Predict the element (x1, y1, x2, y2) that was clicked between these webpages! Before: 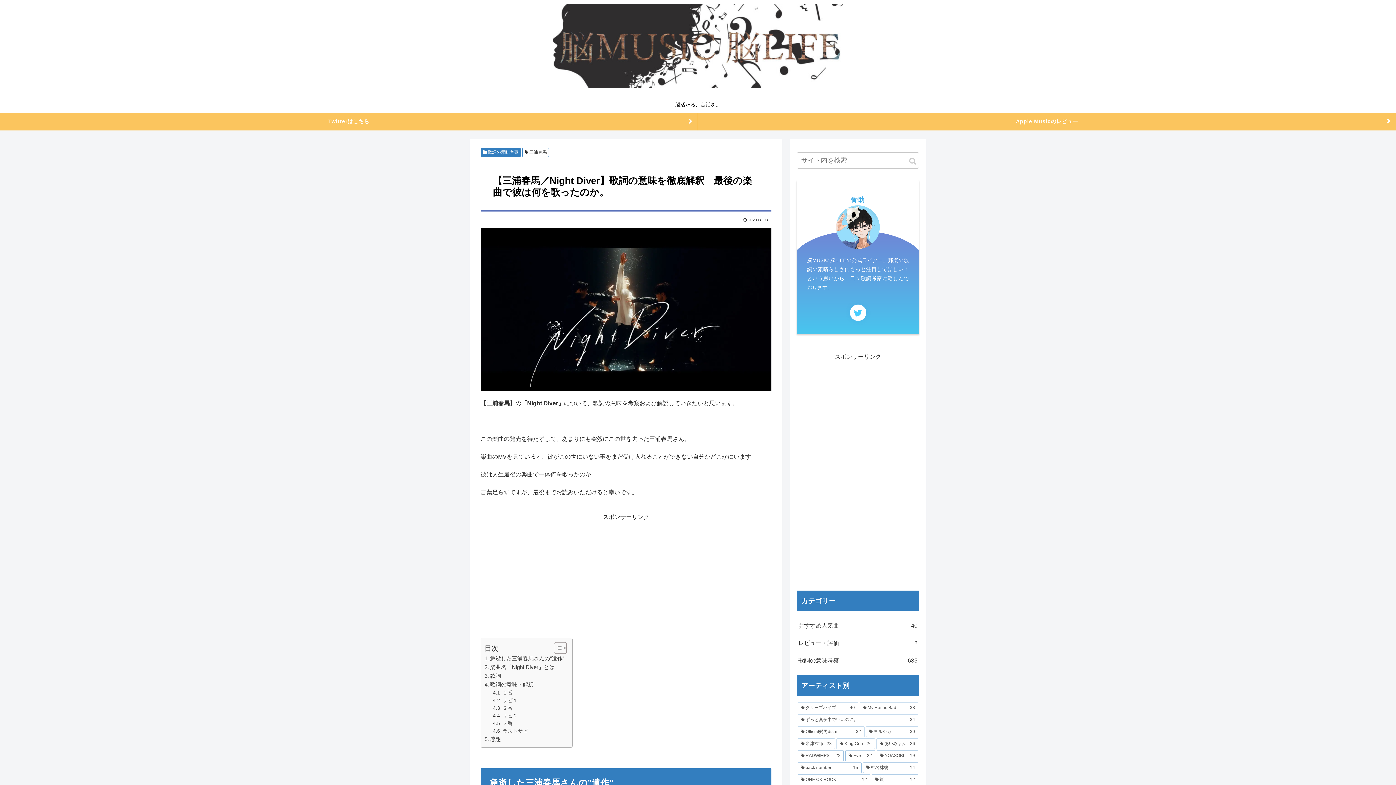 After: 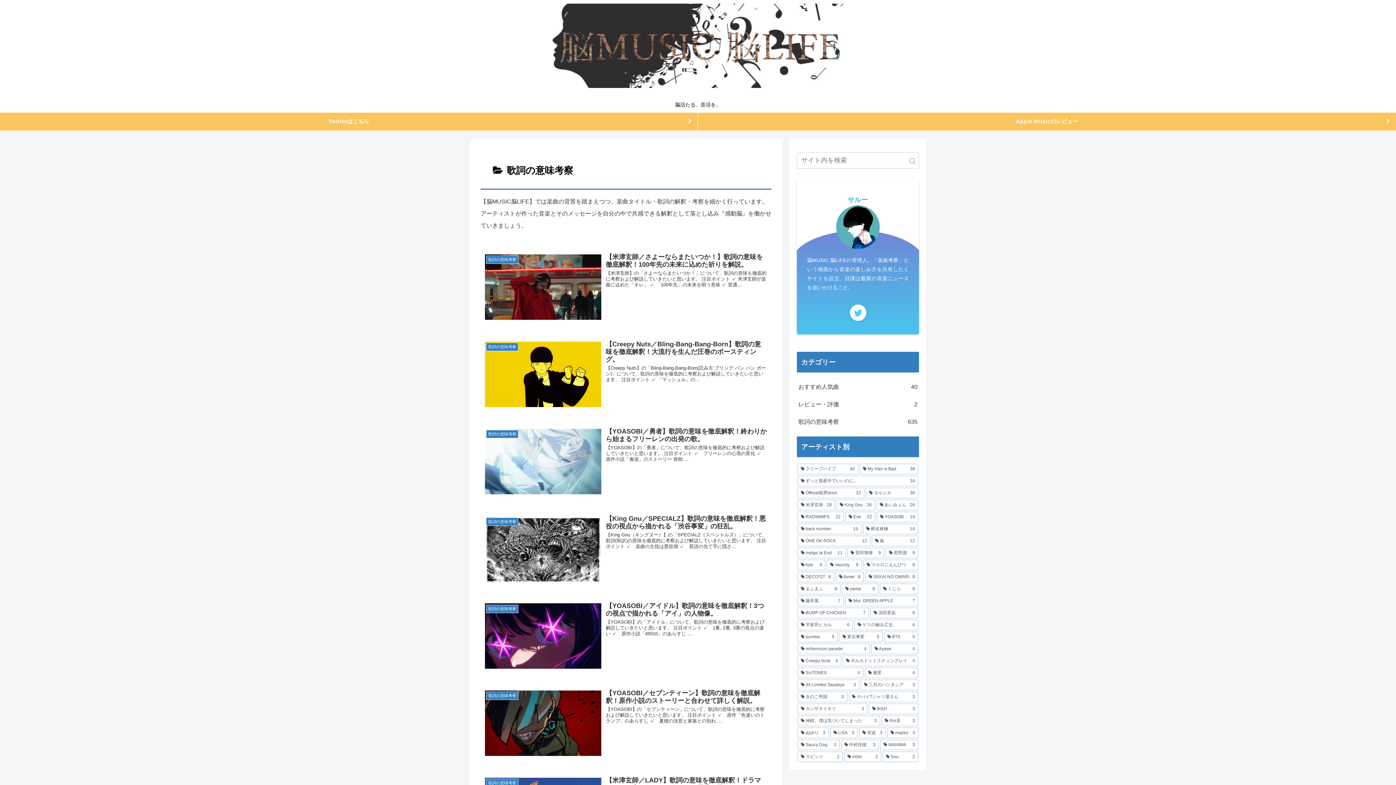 Action: bbox: (480, 147, 520, 156) label:  歌詞の意味考察